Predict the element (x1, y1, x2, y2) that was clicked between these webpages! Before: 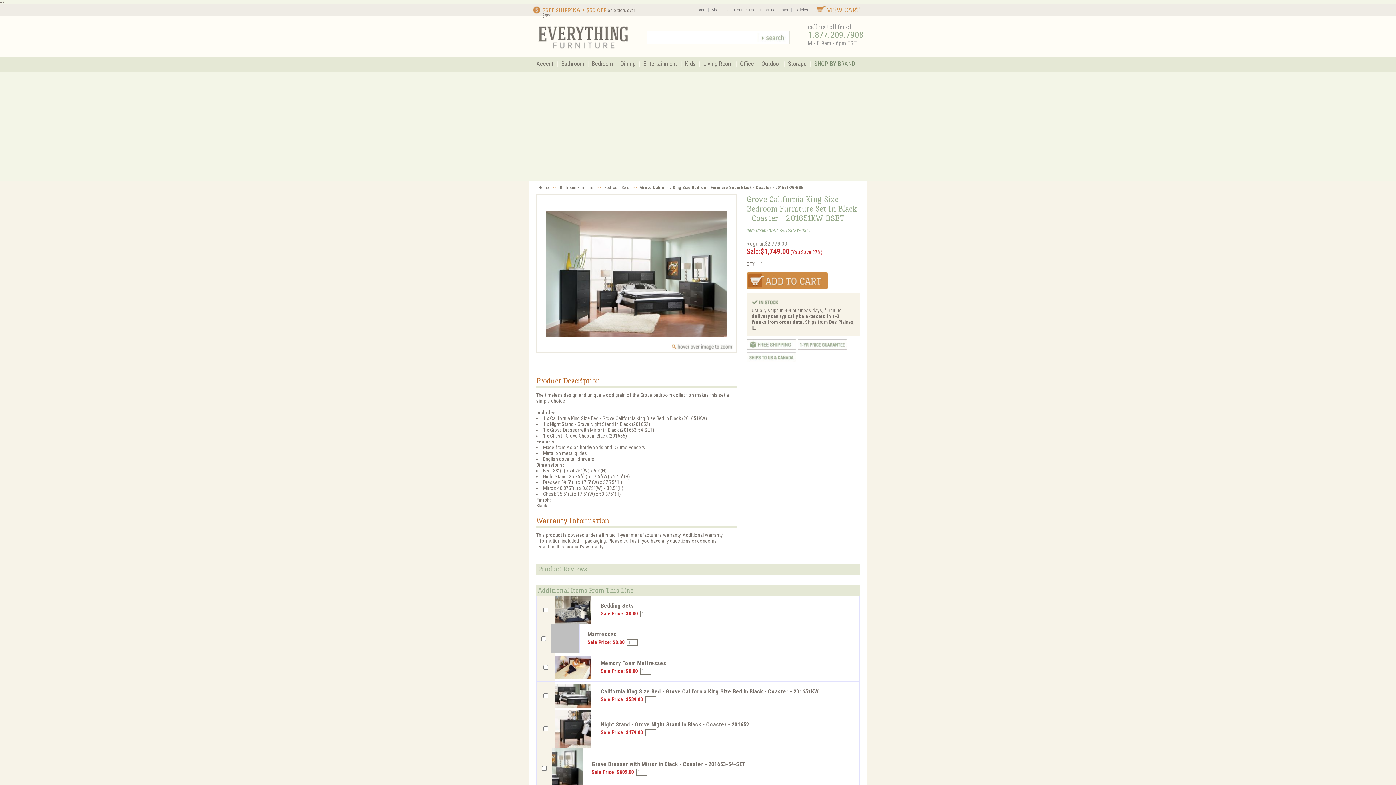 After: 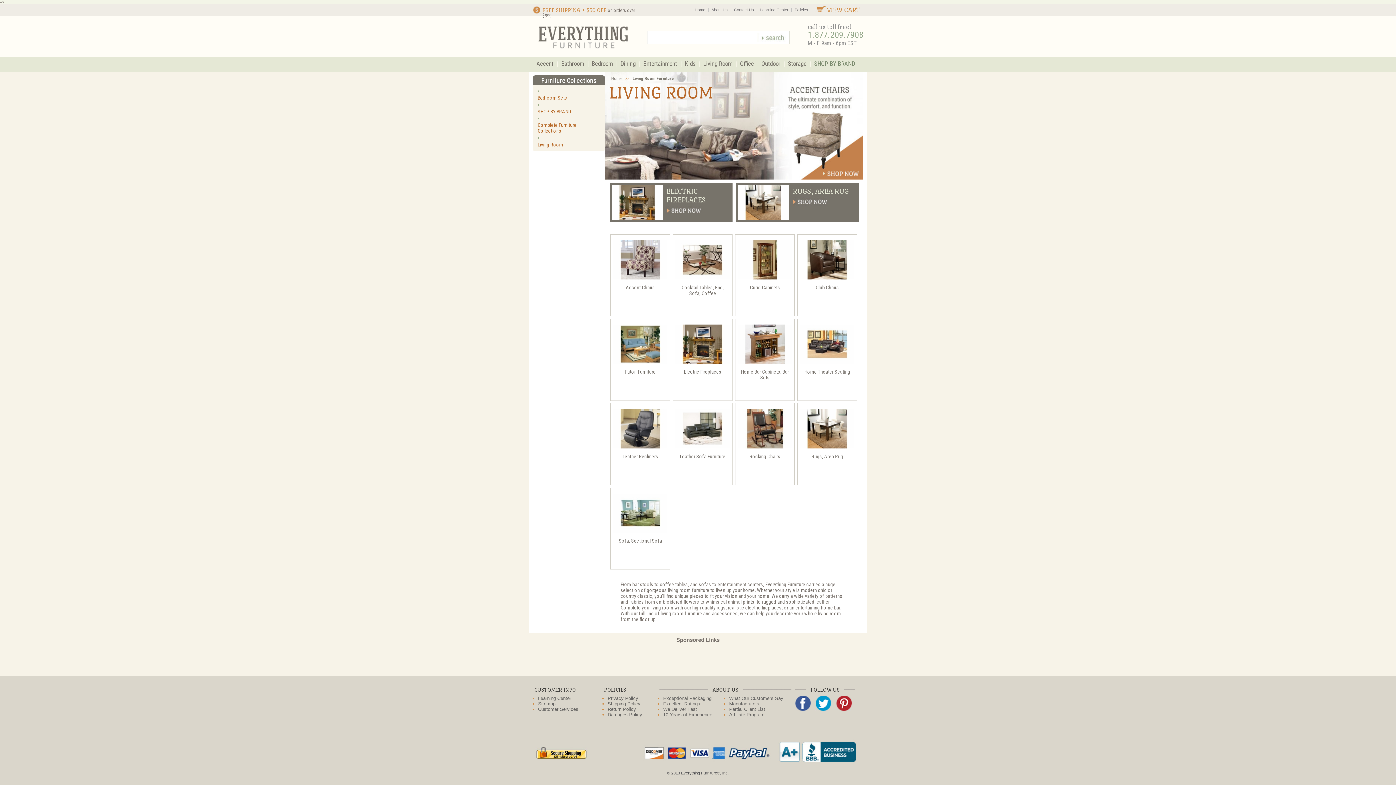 Action: label: Living Room bbox: (699, 56, 736, 71)